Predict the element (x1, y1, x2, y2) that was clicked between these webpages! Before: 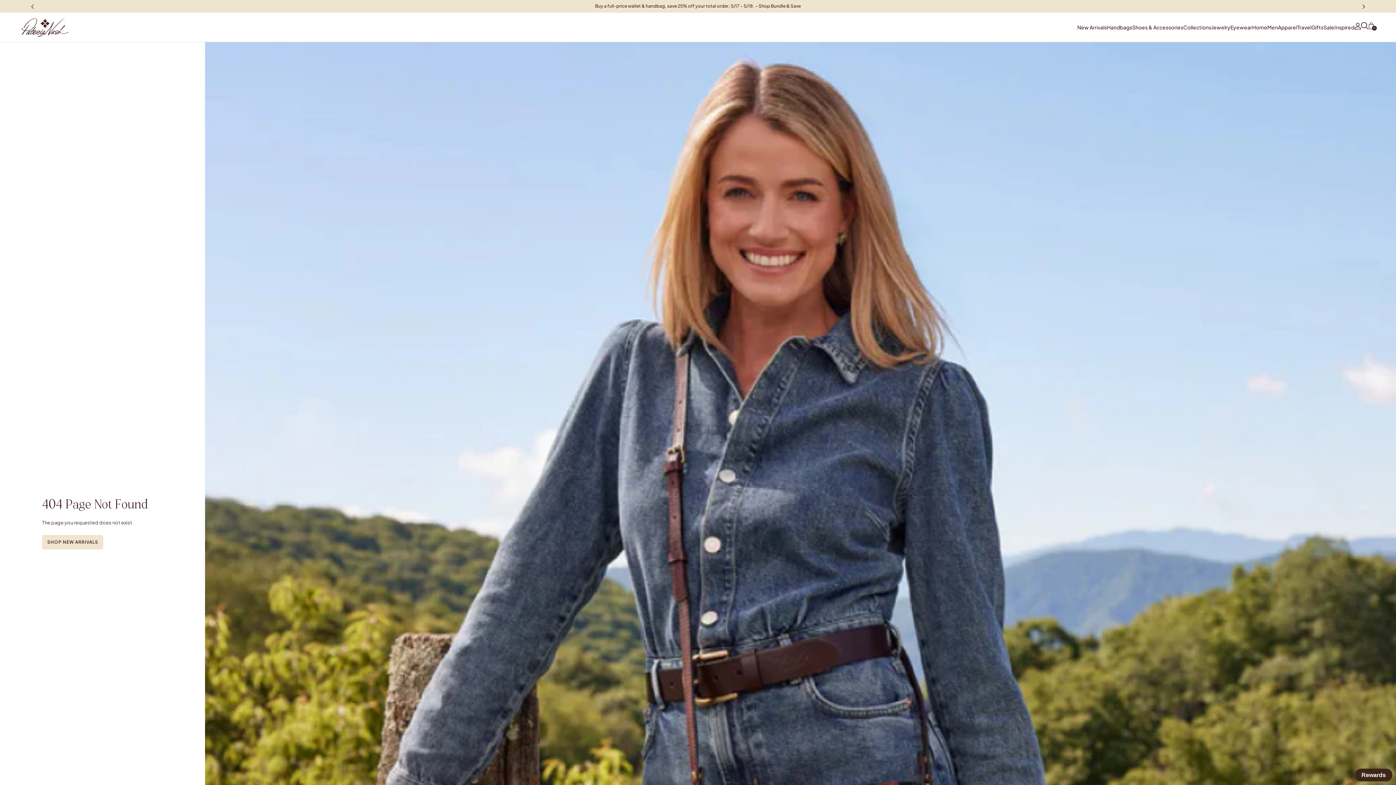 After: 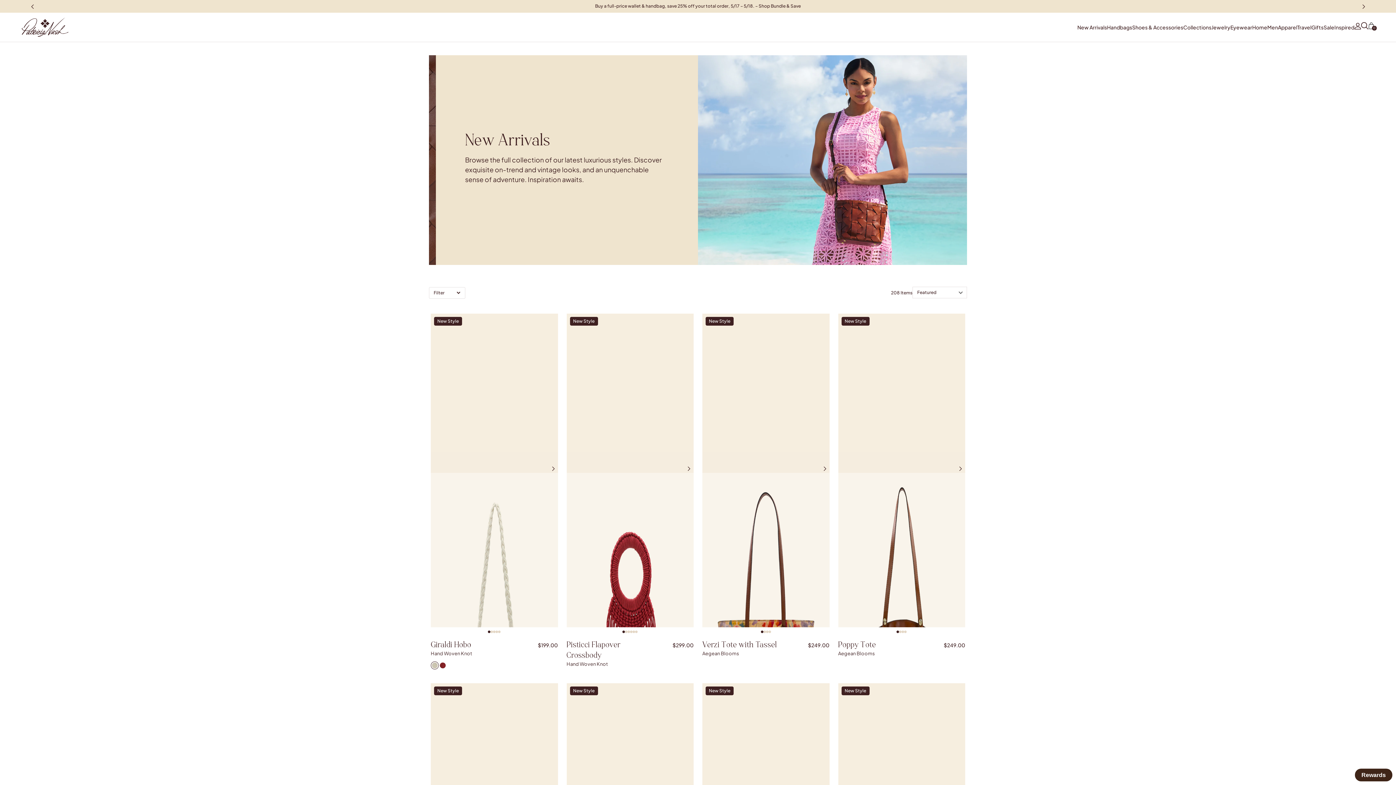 Action: label: SHOP NEW ARRIVALS bbox: (42, 535, 103, 549)